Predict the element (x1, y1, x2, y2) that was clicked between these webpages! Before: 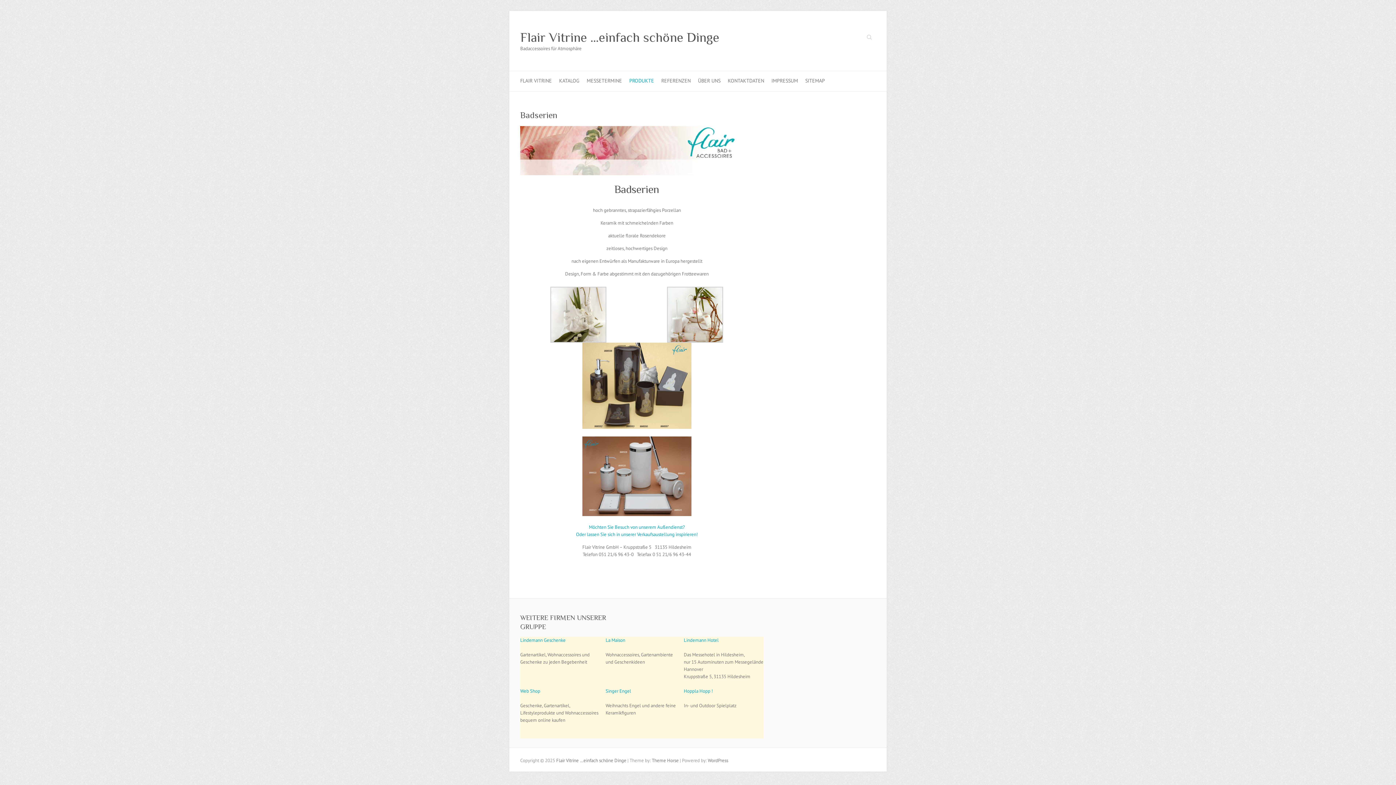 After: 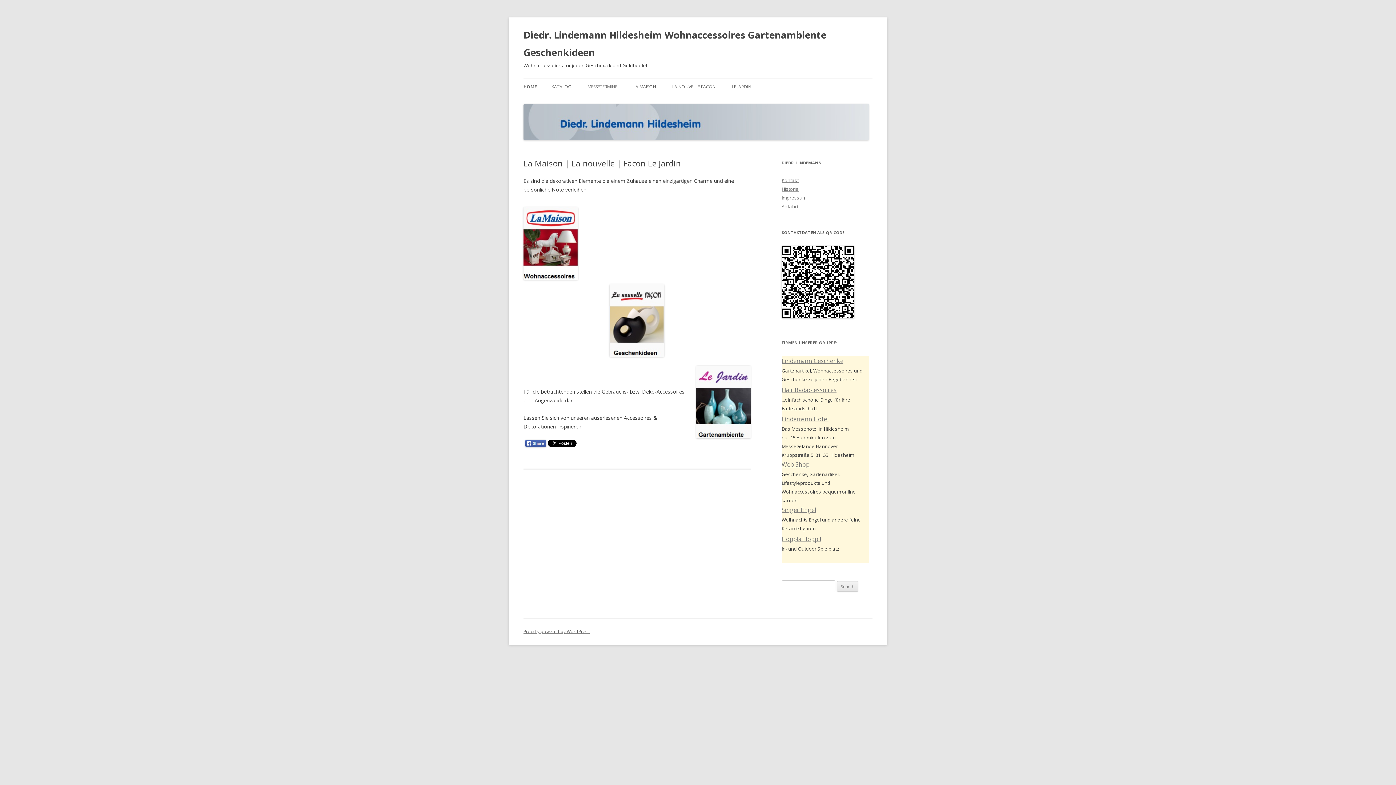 Action: bbox: (605, 637, 625, 643) label: La Maison